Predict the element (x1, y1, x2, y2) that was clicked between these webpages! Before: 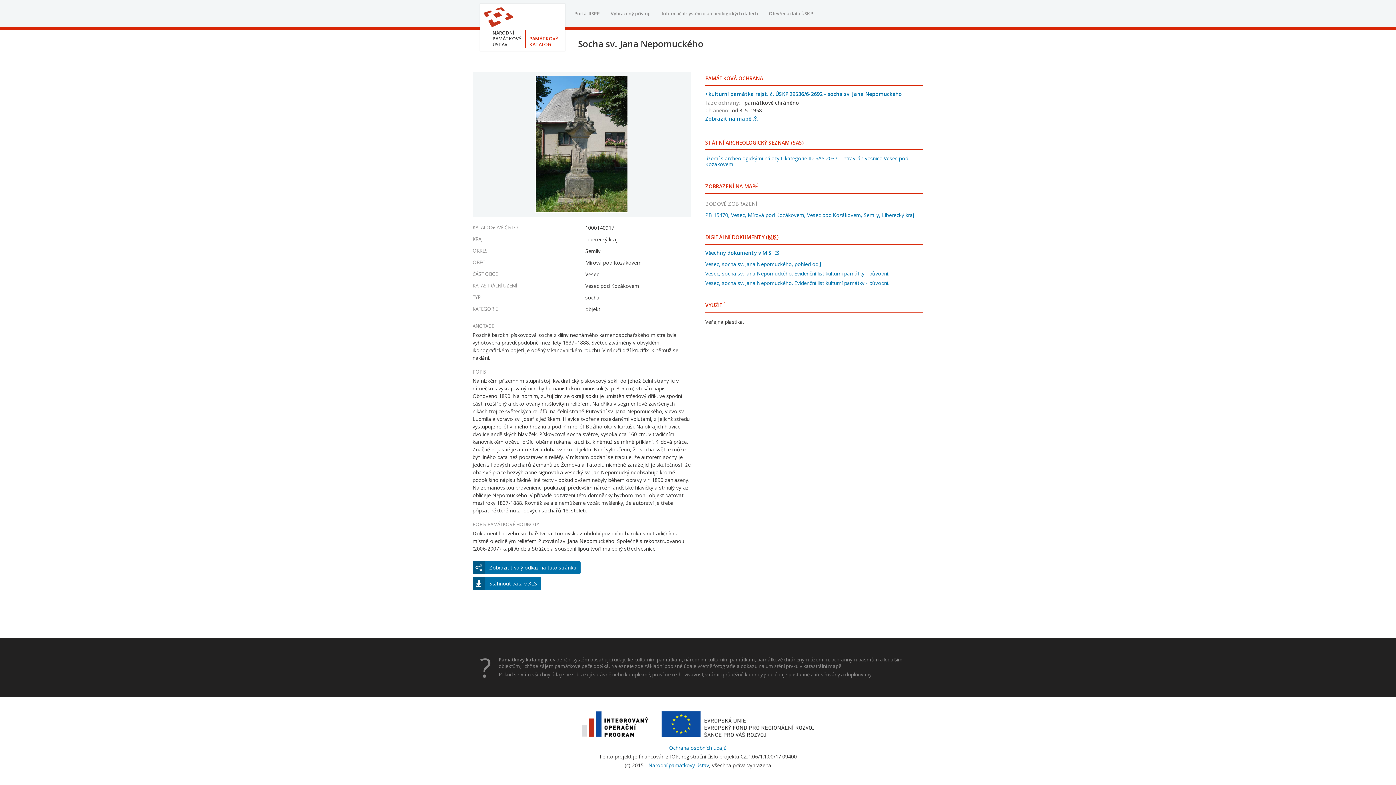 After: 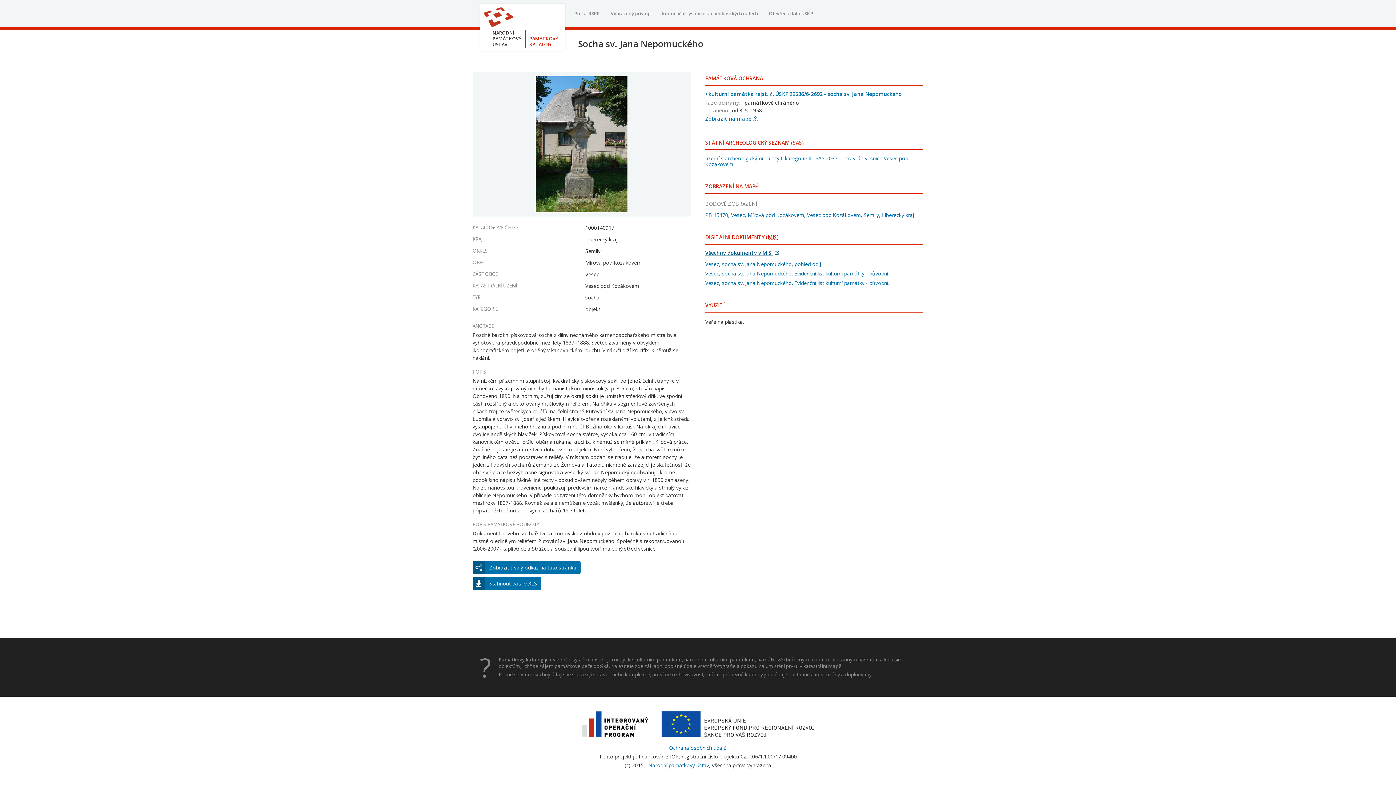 Action: bbox: (705, 248, 923, 257) label: Všechny dokumenty v MIS 